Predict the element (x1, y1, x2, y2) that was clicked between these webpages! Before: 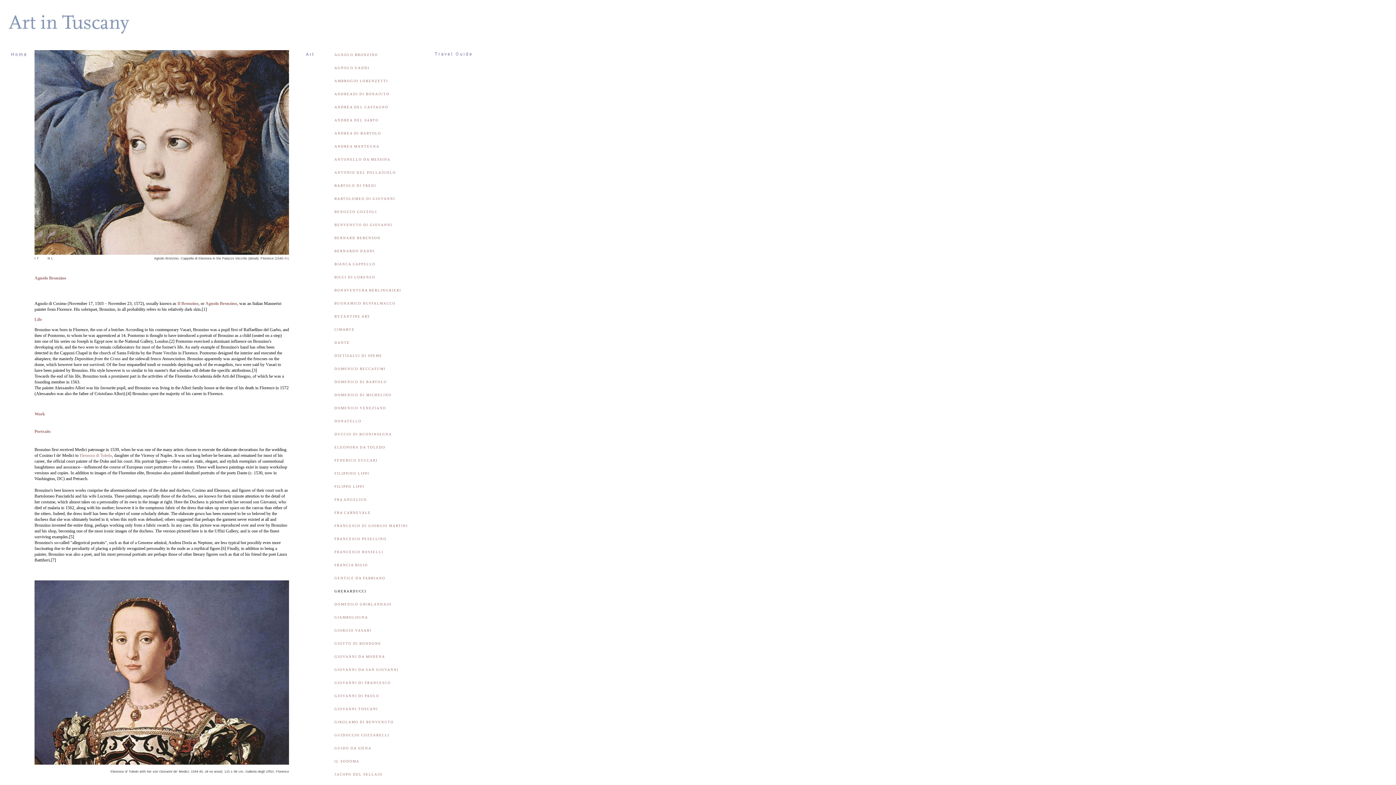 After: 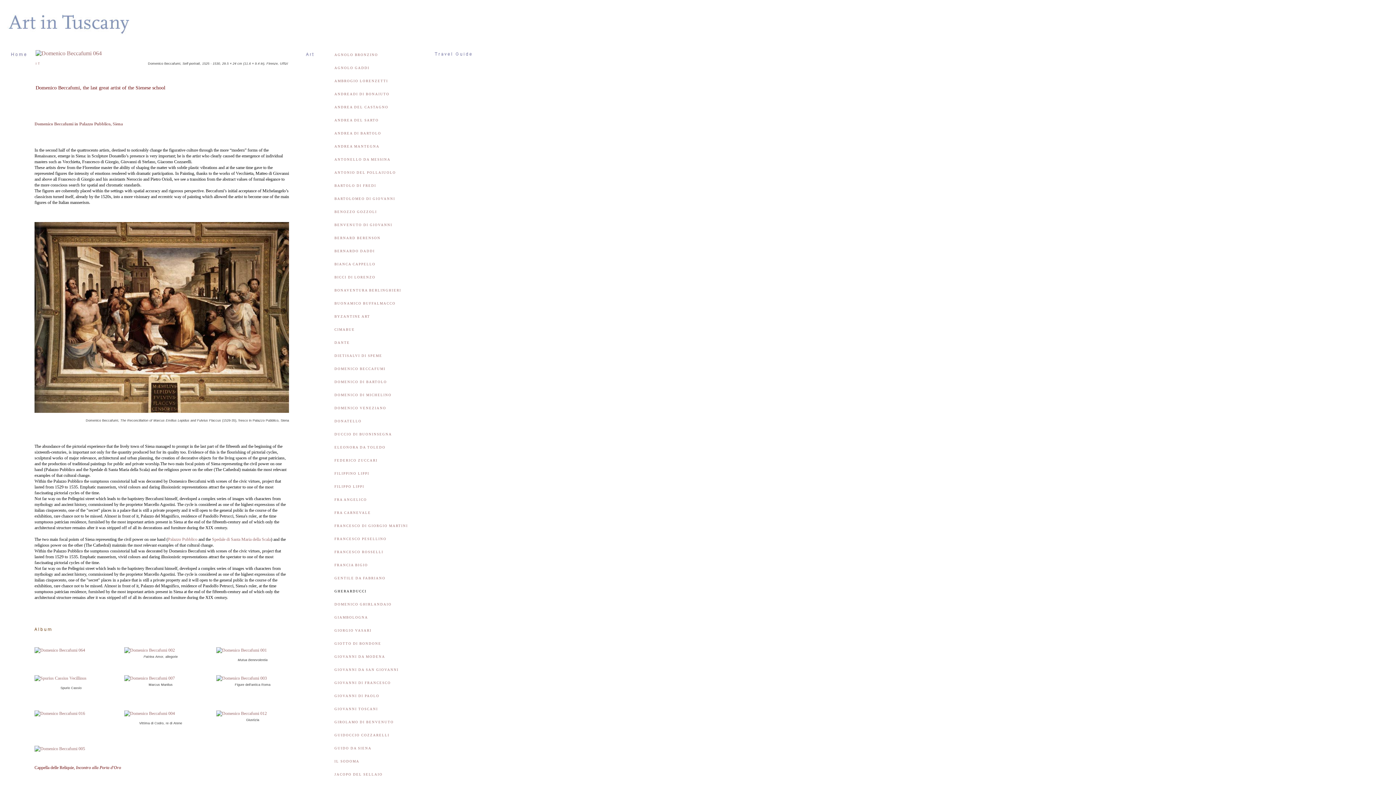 Action: bbox: (334, 367, 385, 370) label: DOMENICO BECCAFUMI